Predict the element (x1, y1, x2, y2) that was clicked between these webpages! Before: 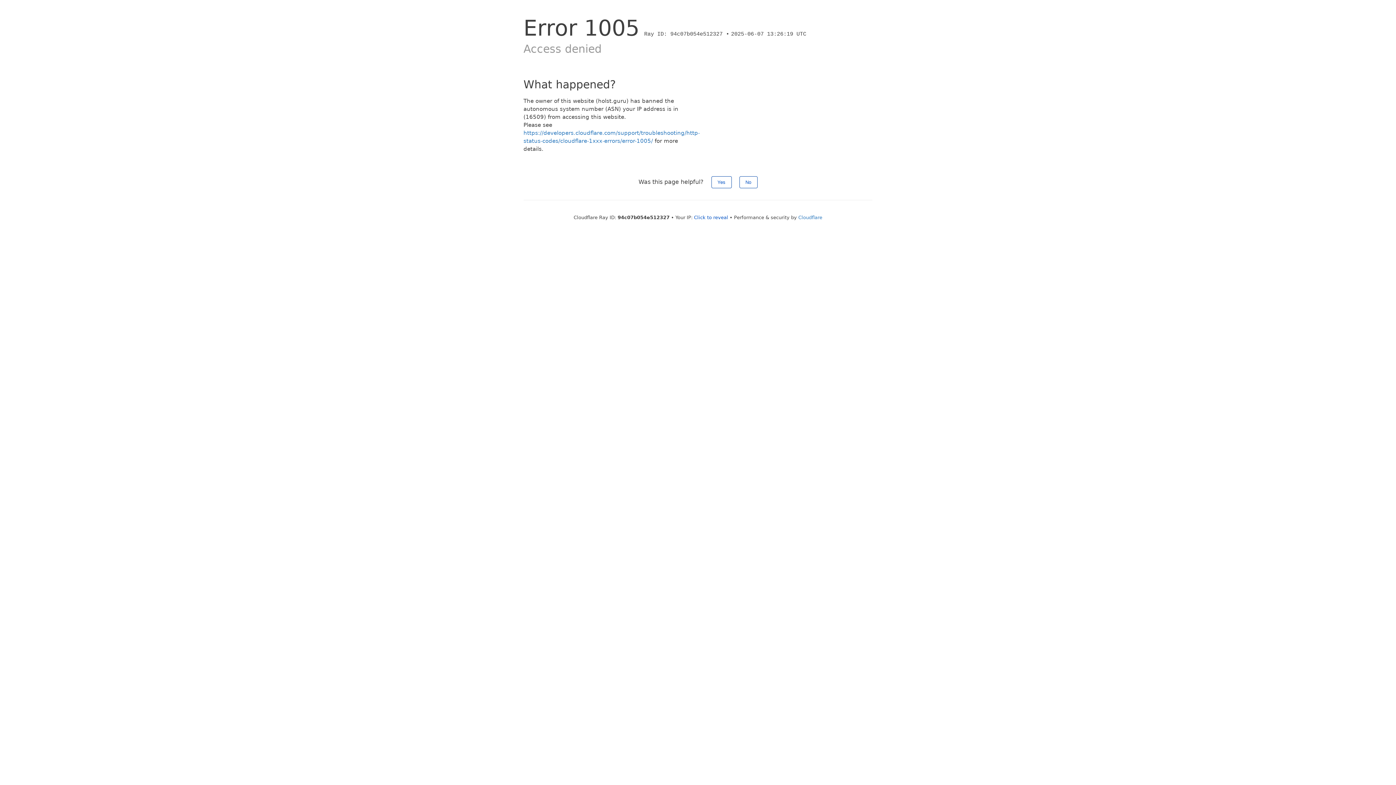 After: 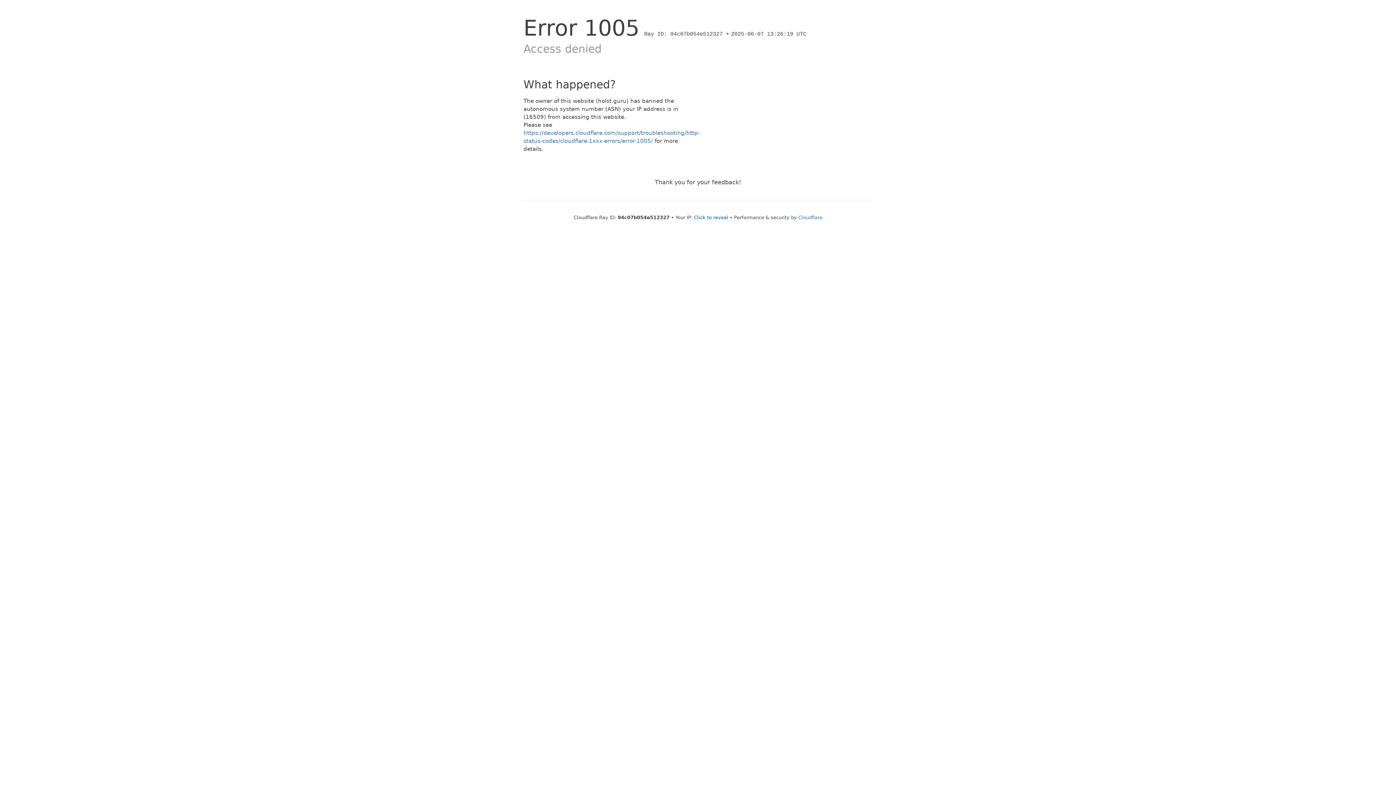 Action: label: No bbox: (739, 176, 757, 188)